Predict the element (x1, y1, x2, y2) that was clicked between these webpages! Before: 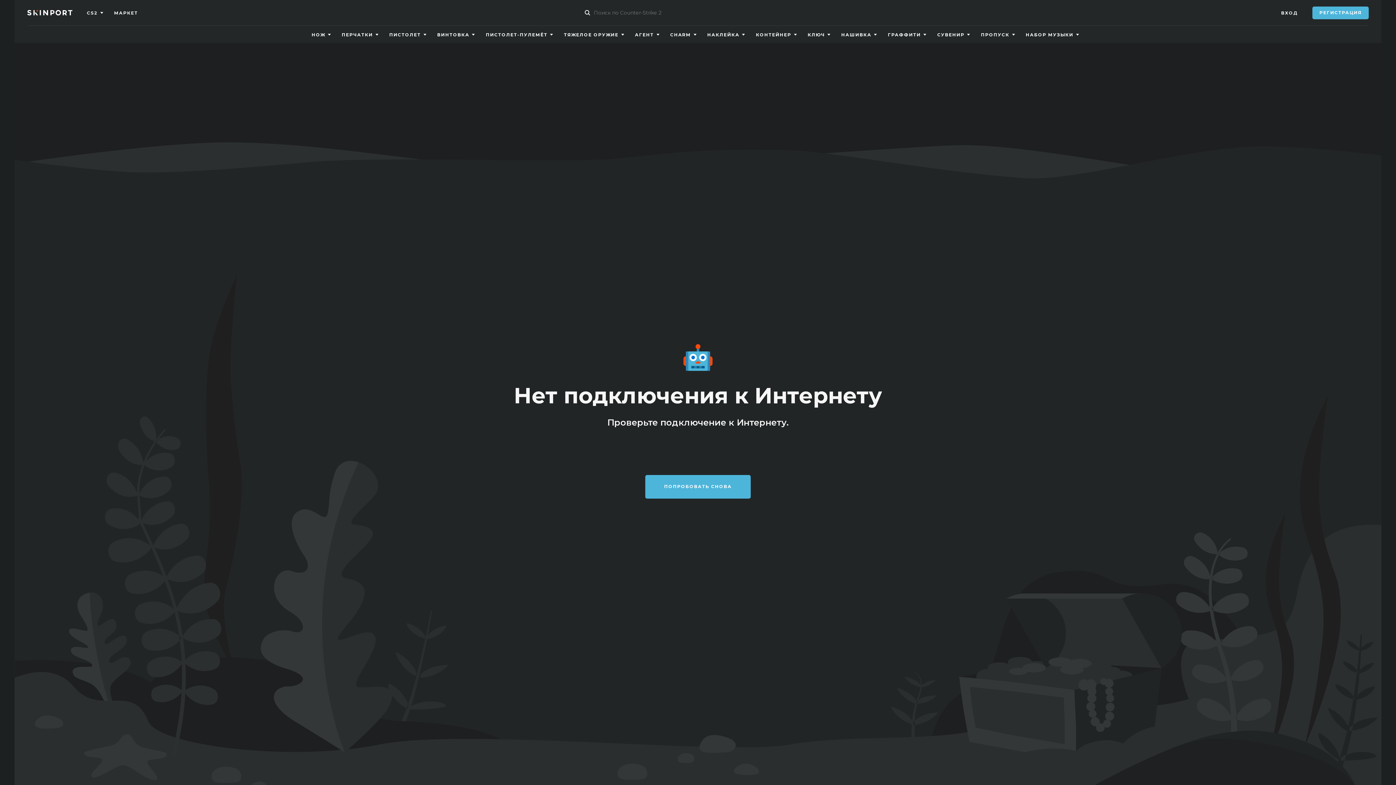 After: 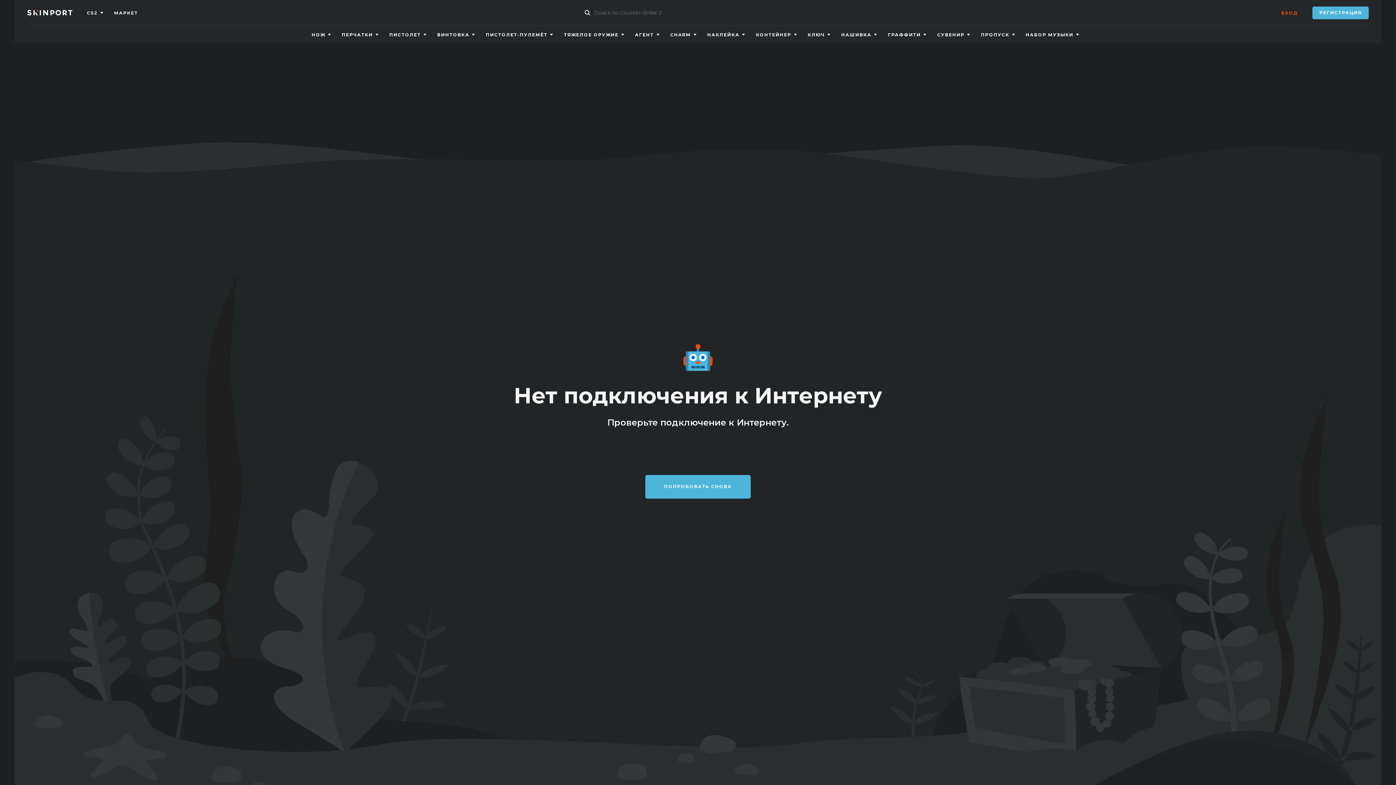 Action: bbox: (1281, 6, 1298, 19) label: ВХОД